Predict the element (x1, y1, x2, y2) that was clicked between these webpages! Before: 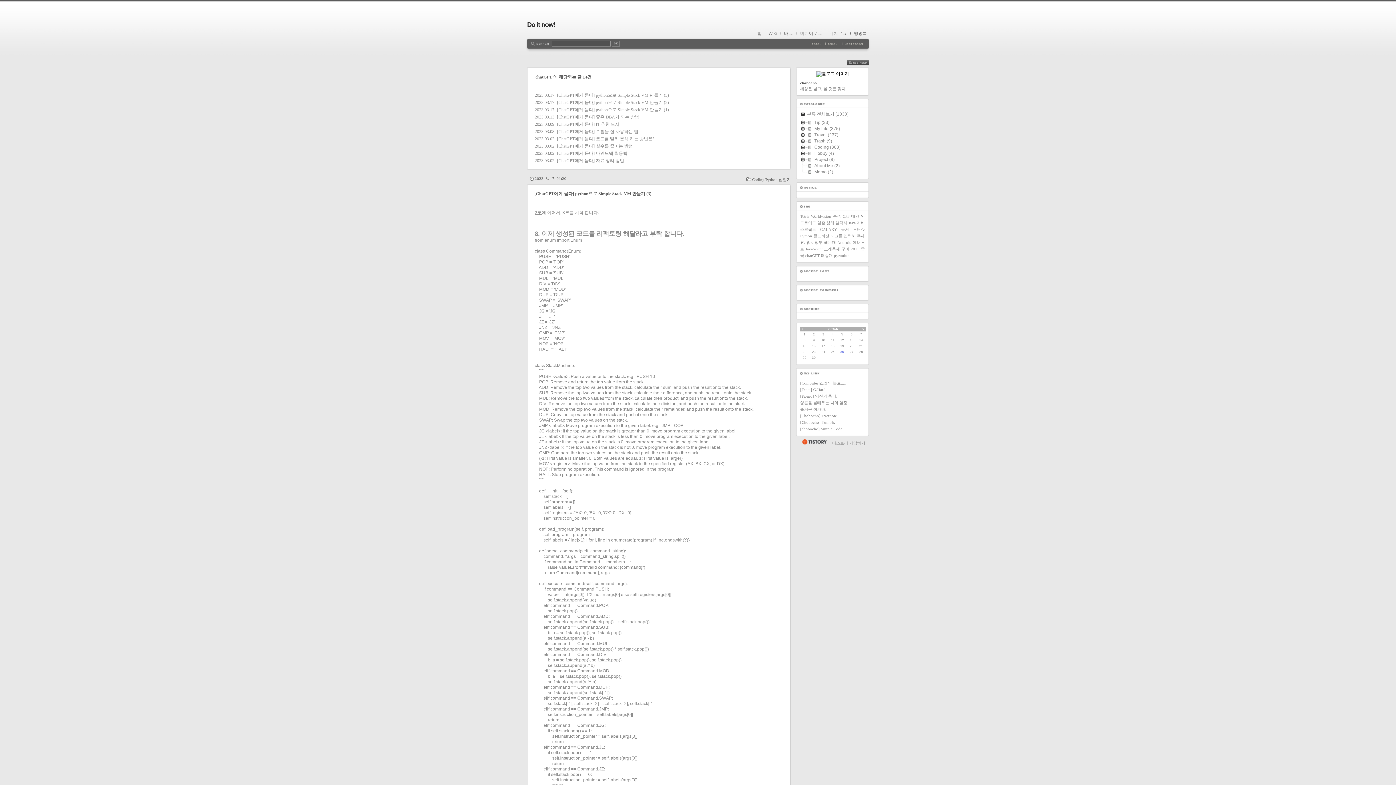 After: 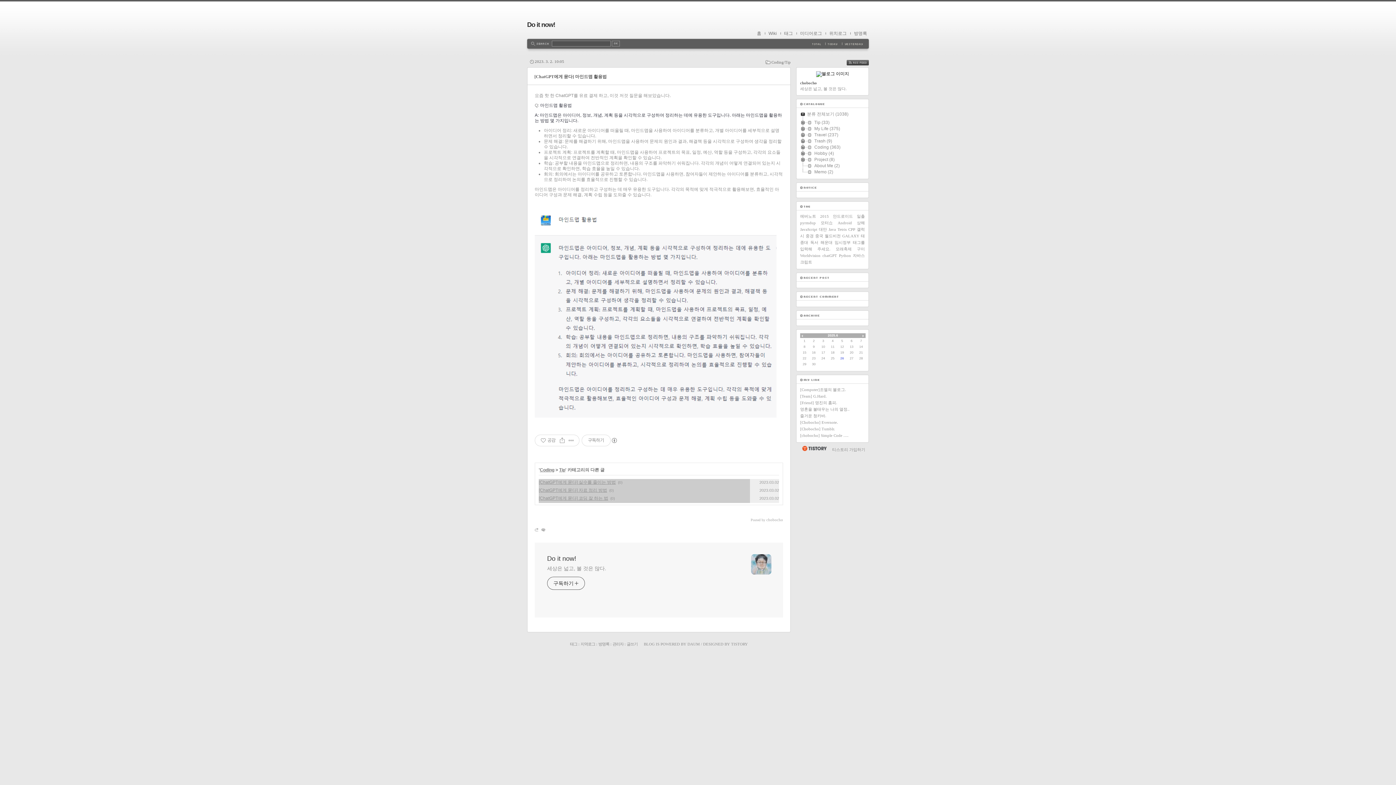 Action: label: [ChatGPT에게 묻다] 마인드맵 활용법 bbox: (557, 150, 627, 156)